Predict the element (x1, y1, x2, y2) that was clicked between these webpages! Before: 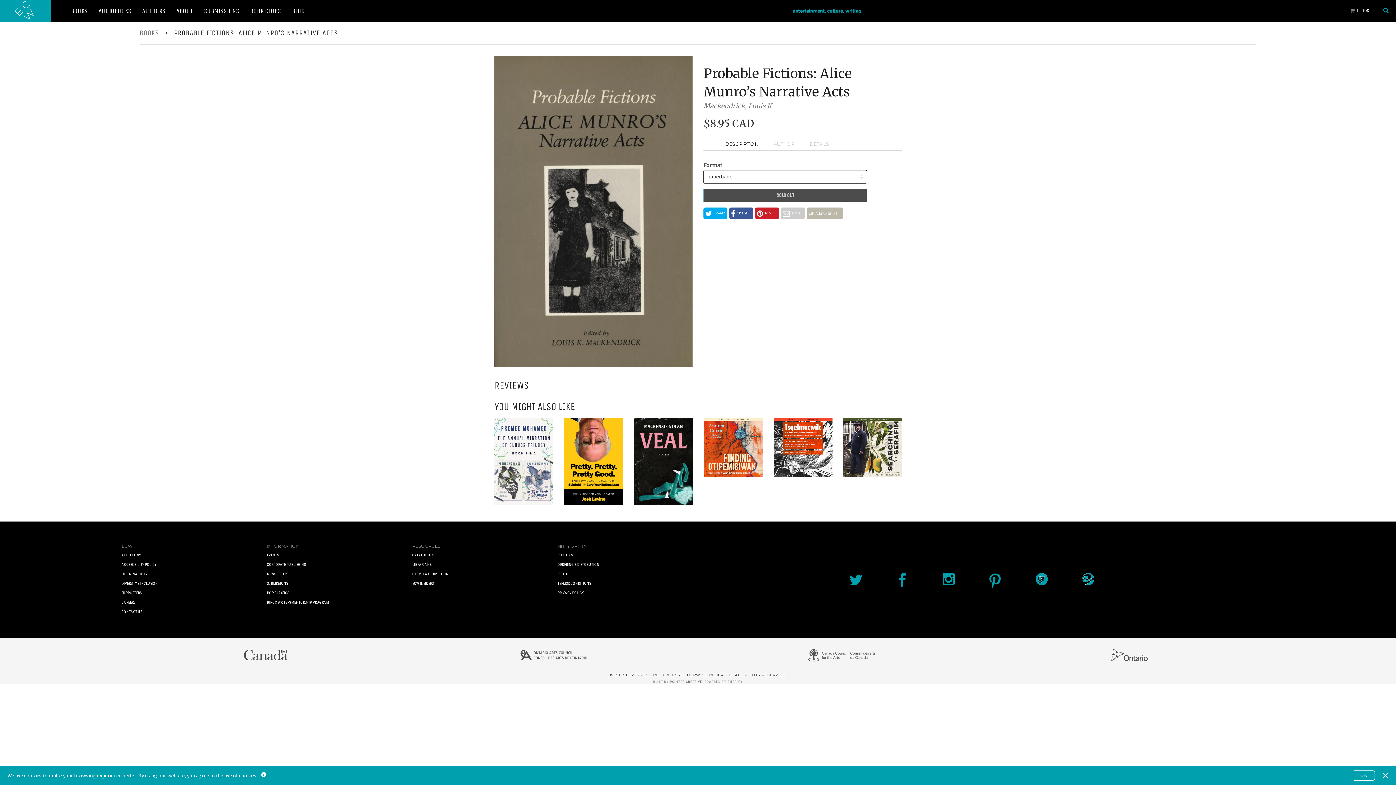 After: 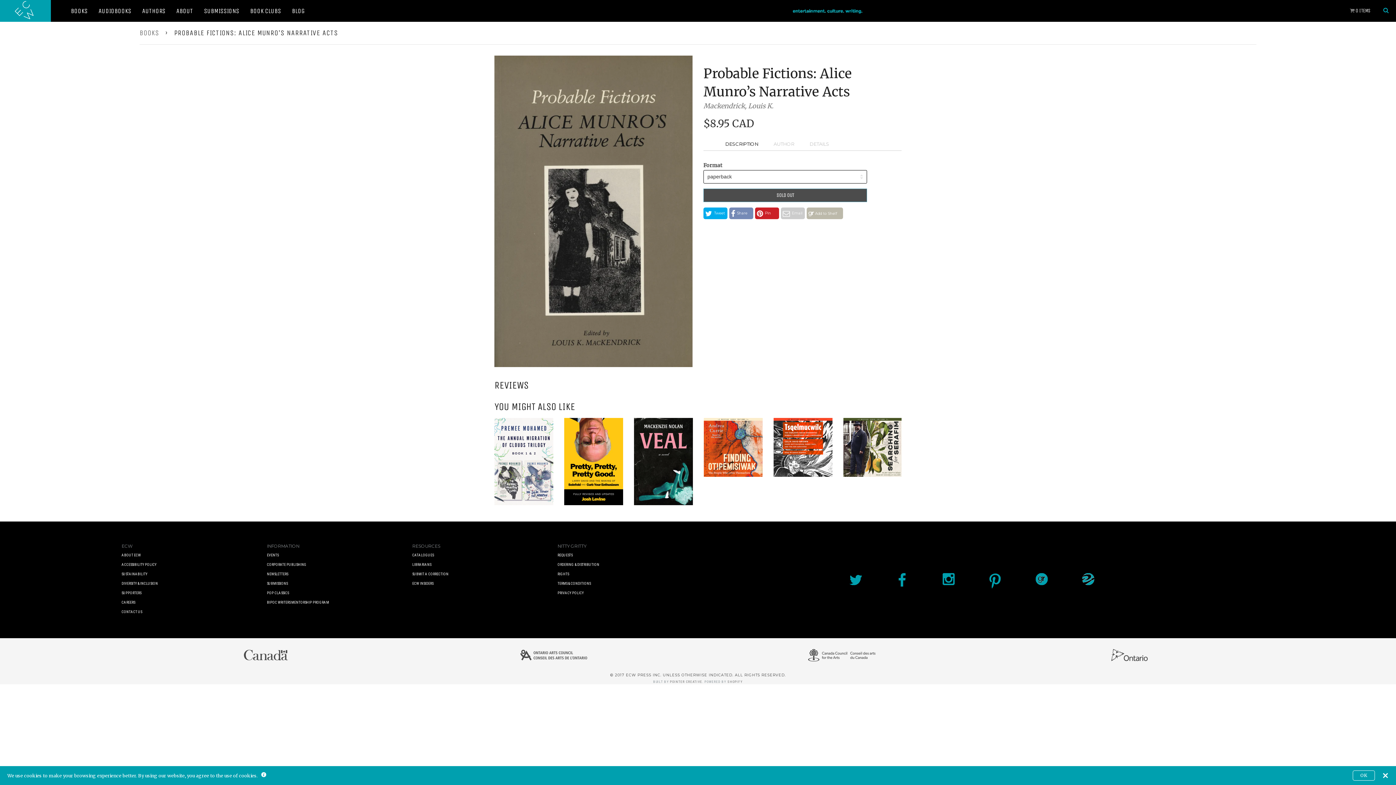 Action: label: Share bbox: (729, 207, 753, 219)